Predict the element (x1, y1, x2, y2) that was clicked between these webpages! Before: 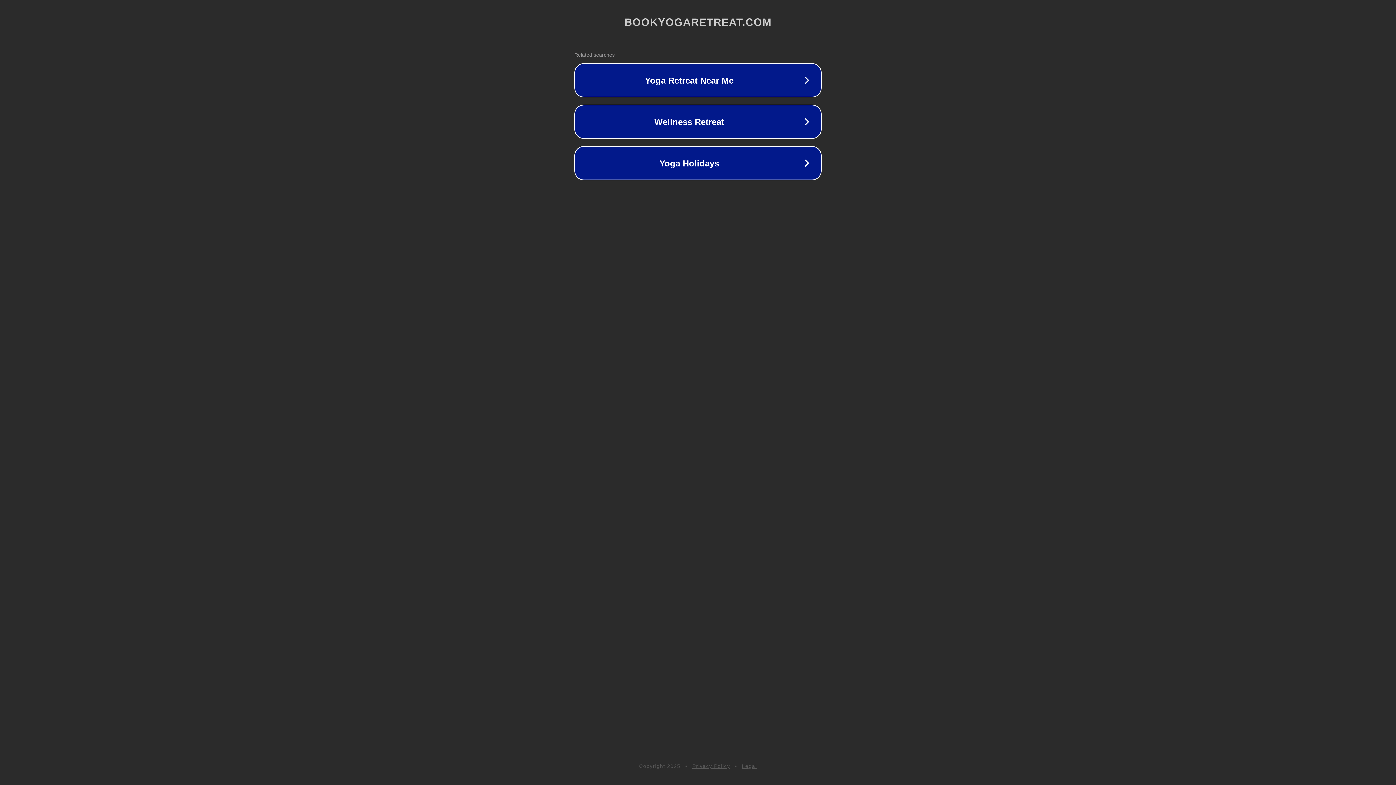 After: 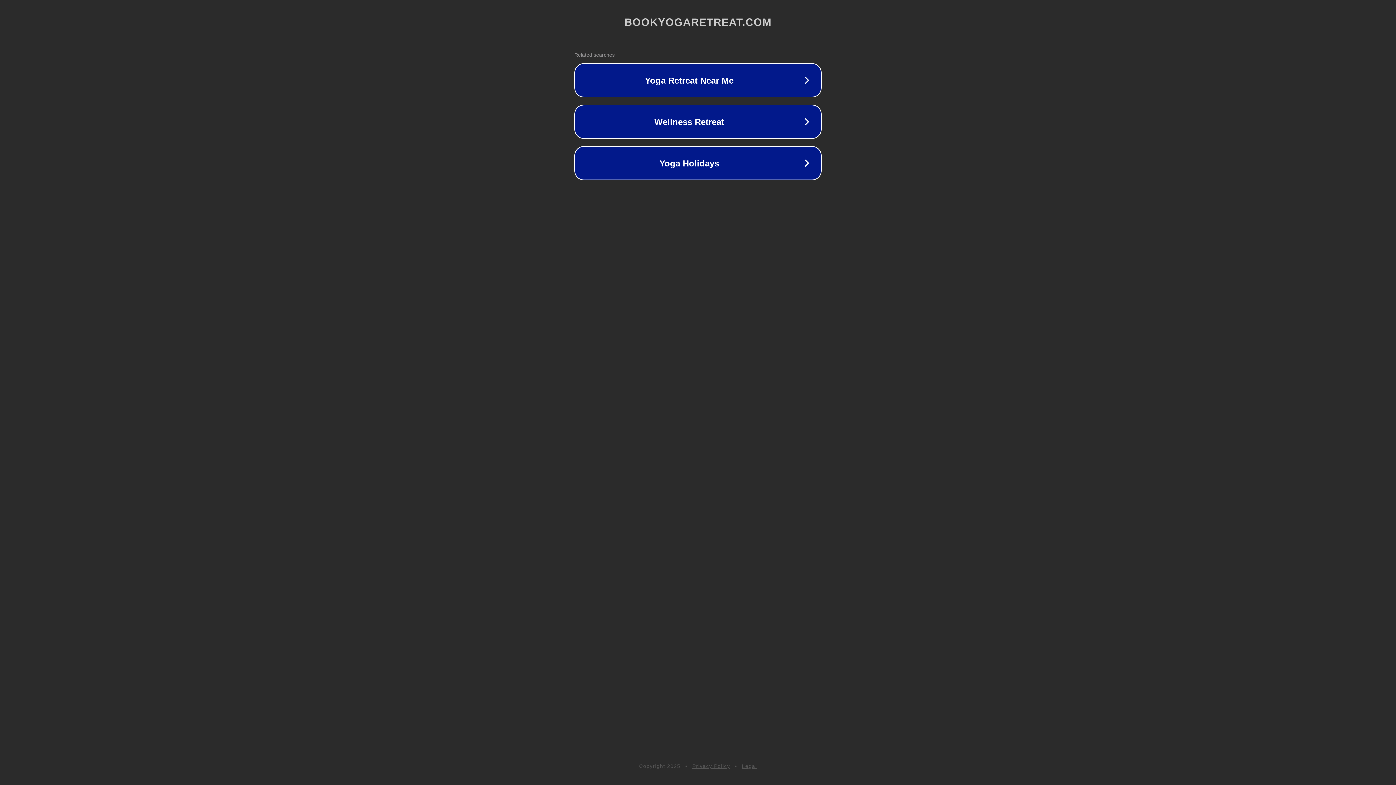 Action: bbox: (742, 763, 757, 769) label: Legal